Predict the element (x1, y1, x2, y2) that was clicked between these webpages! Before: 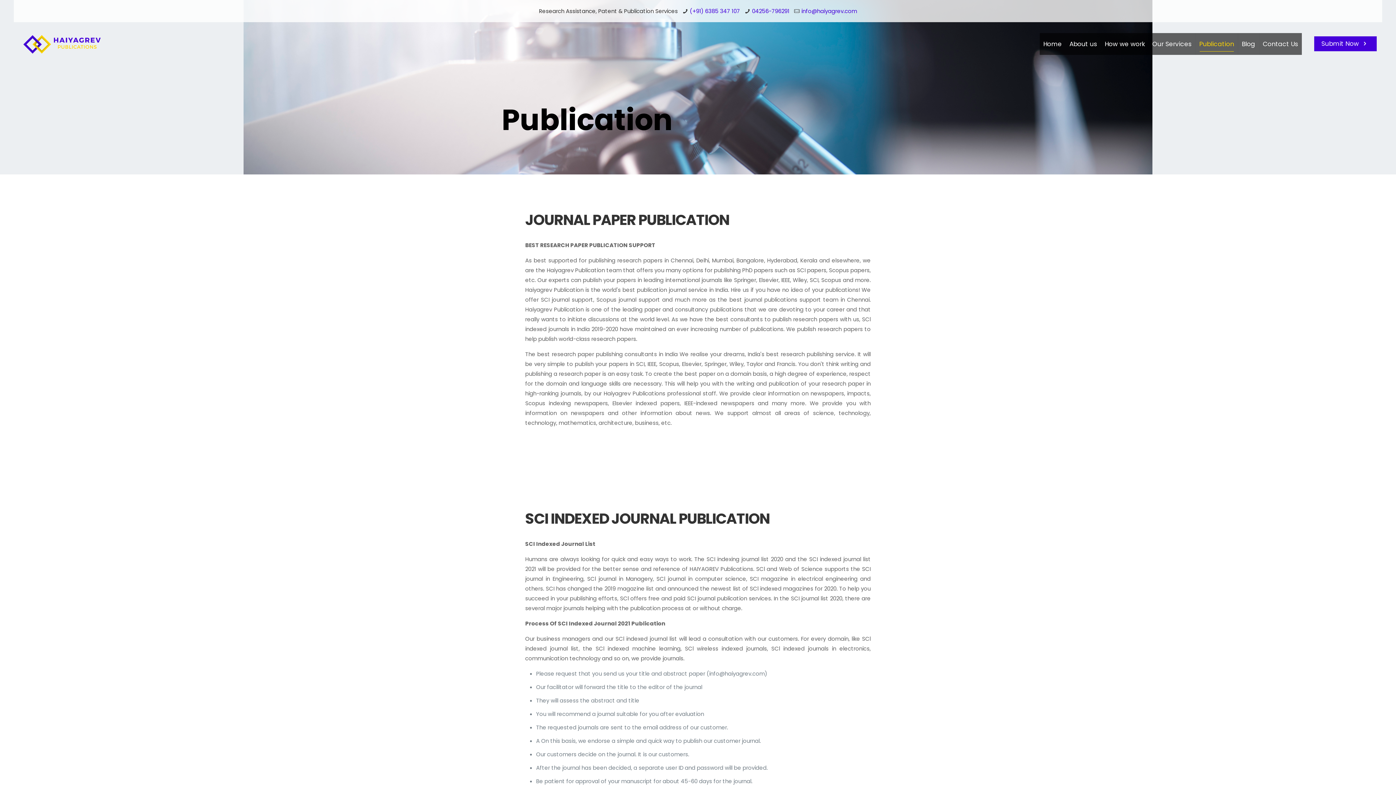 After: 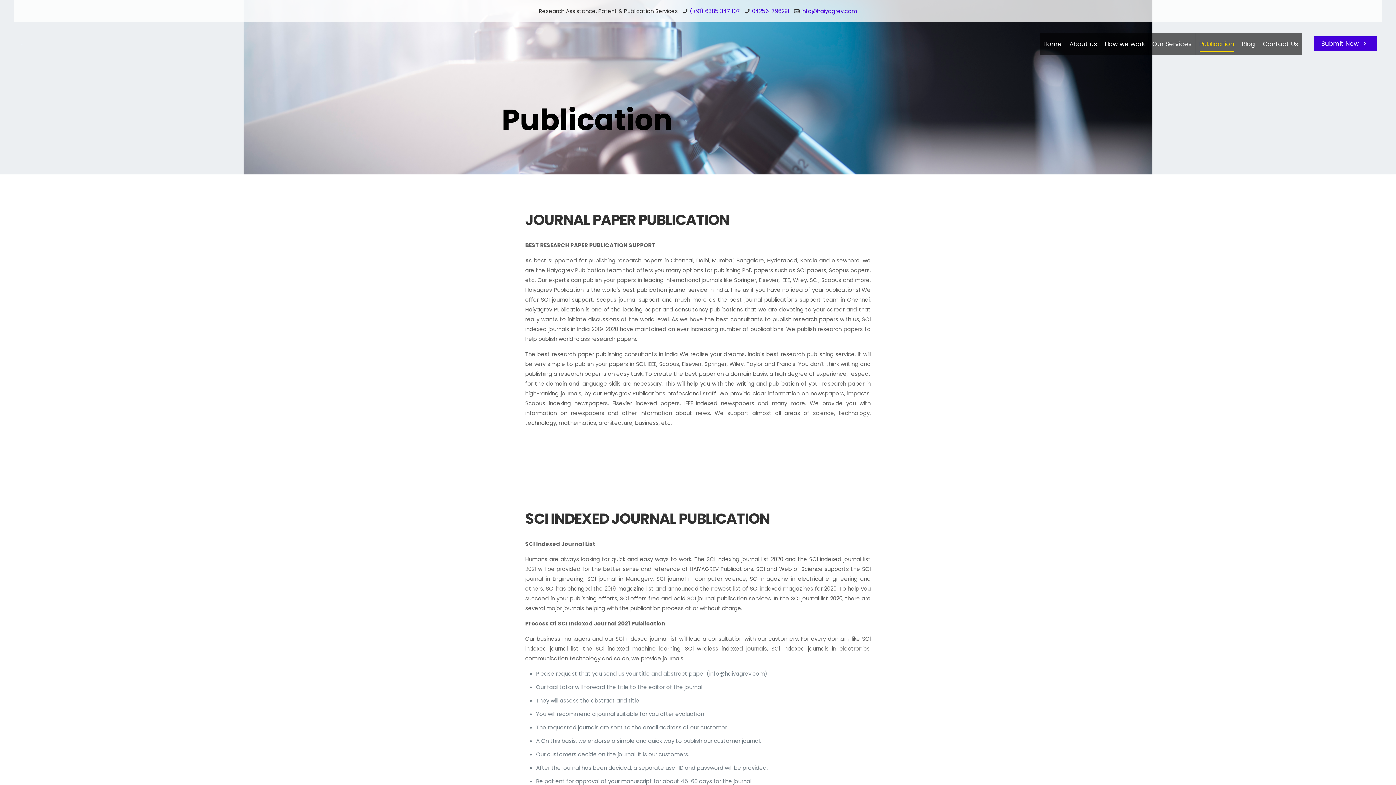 Action: bbox: (1195, 33, 1238, 54) label: Publication